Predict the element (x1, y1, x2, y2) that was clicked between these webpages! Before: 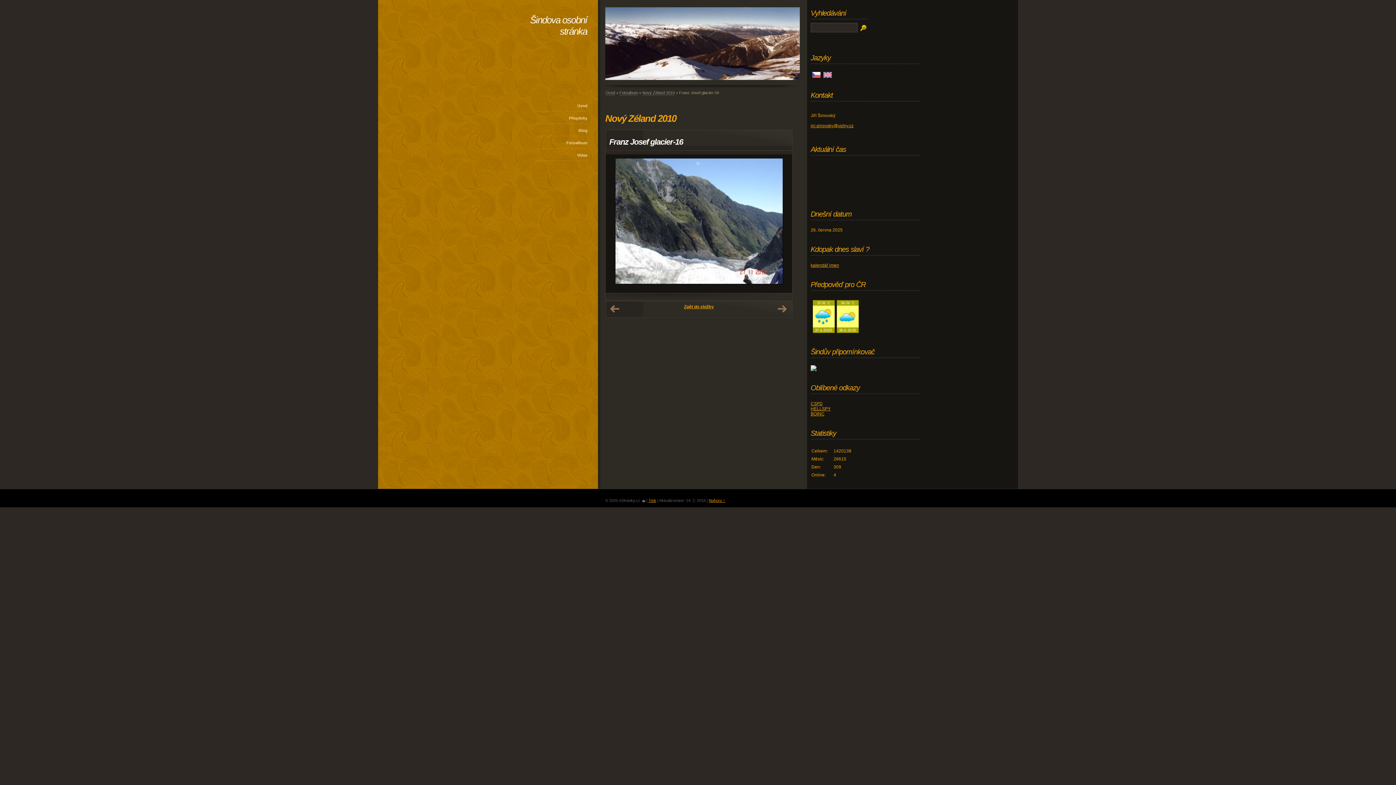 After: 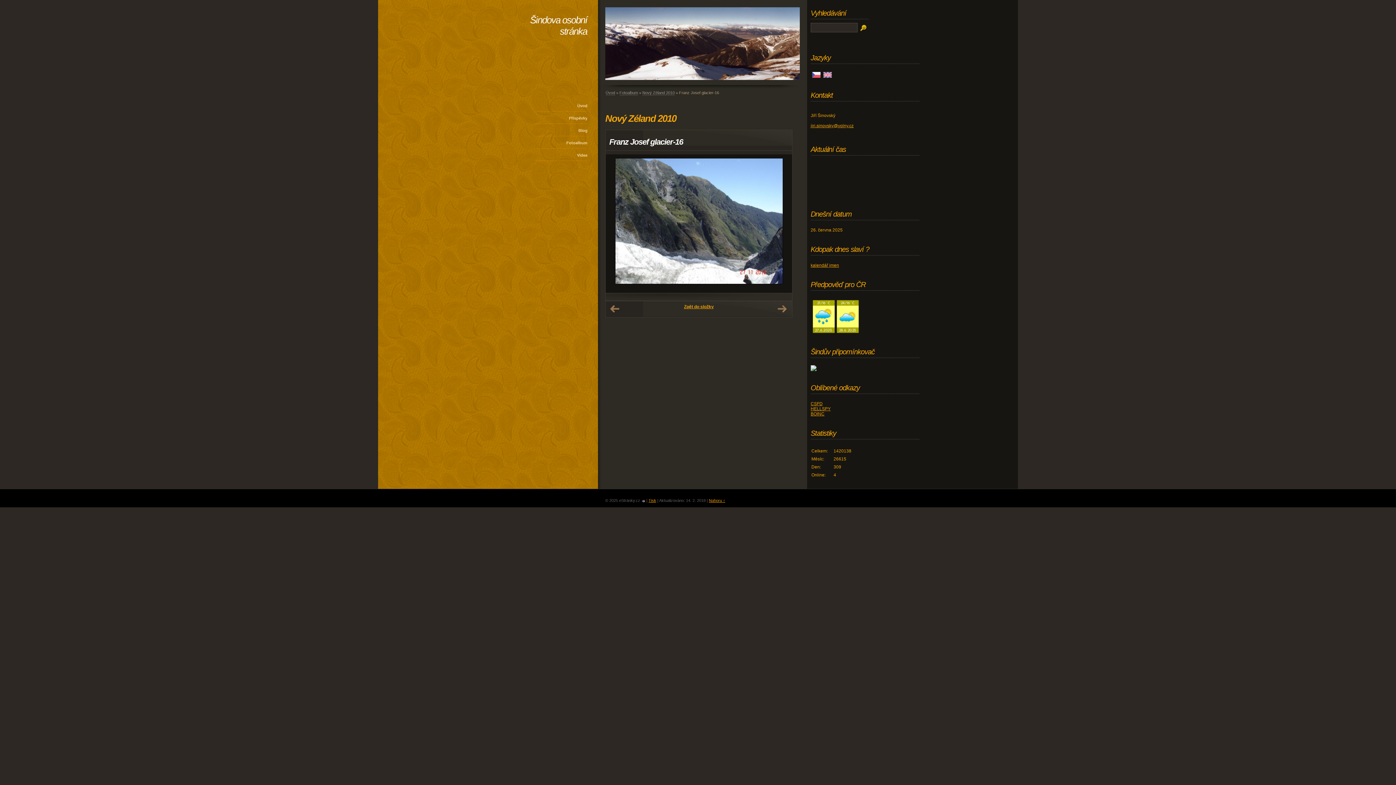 Action: label: jiri.sinovsky@volny.cz bbox: (810, 123, 853, 128)